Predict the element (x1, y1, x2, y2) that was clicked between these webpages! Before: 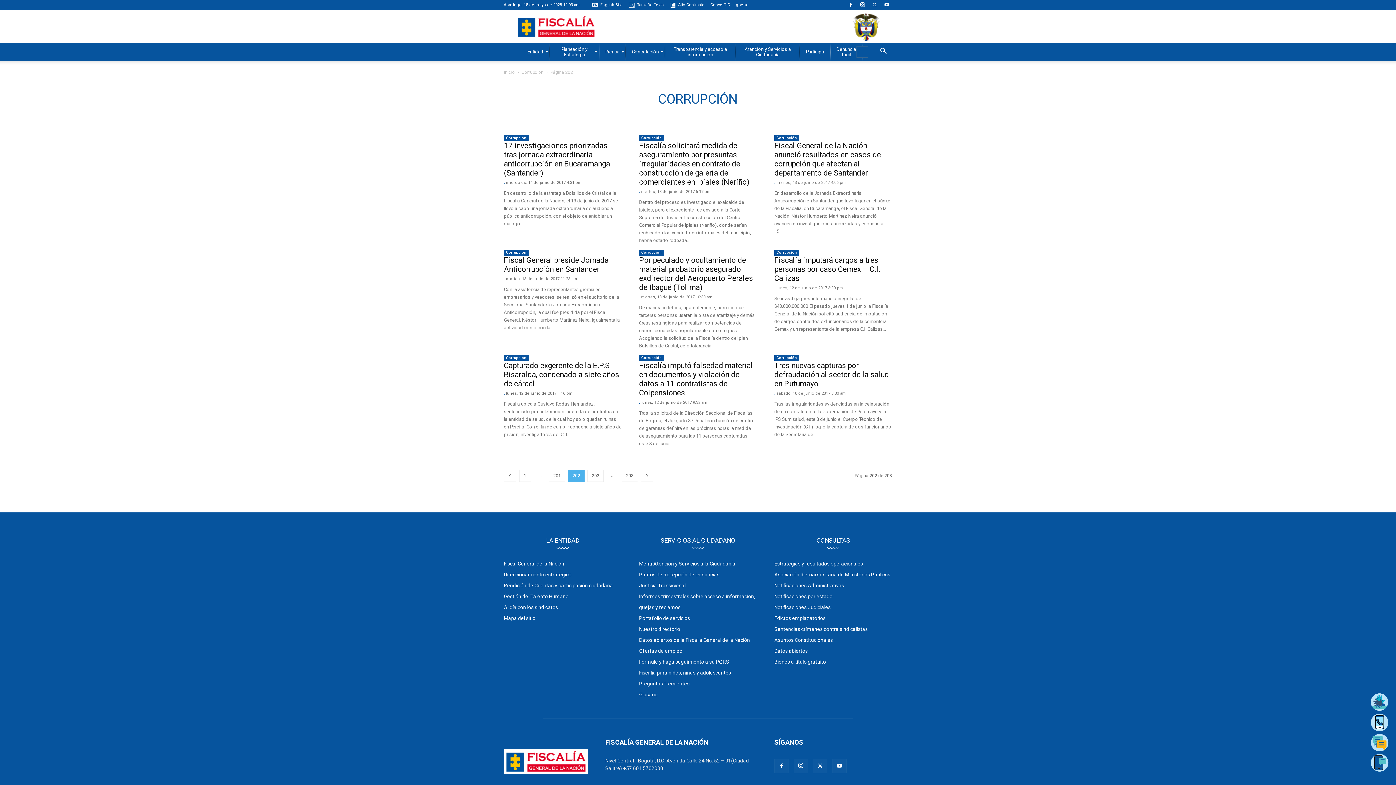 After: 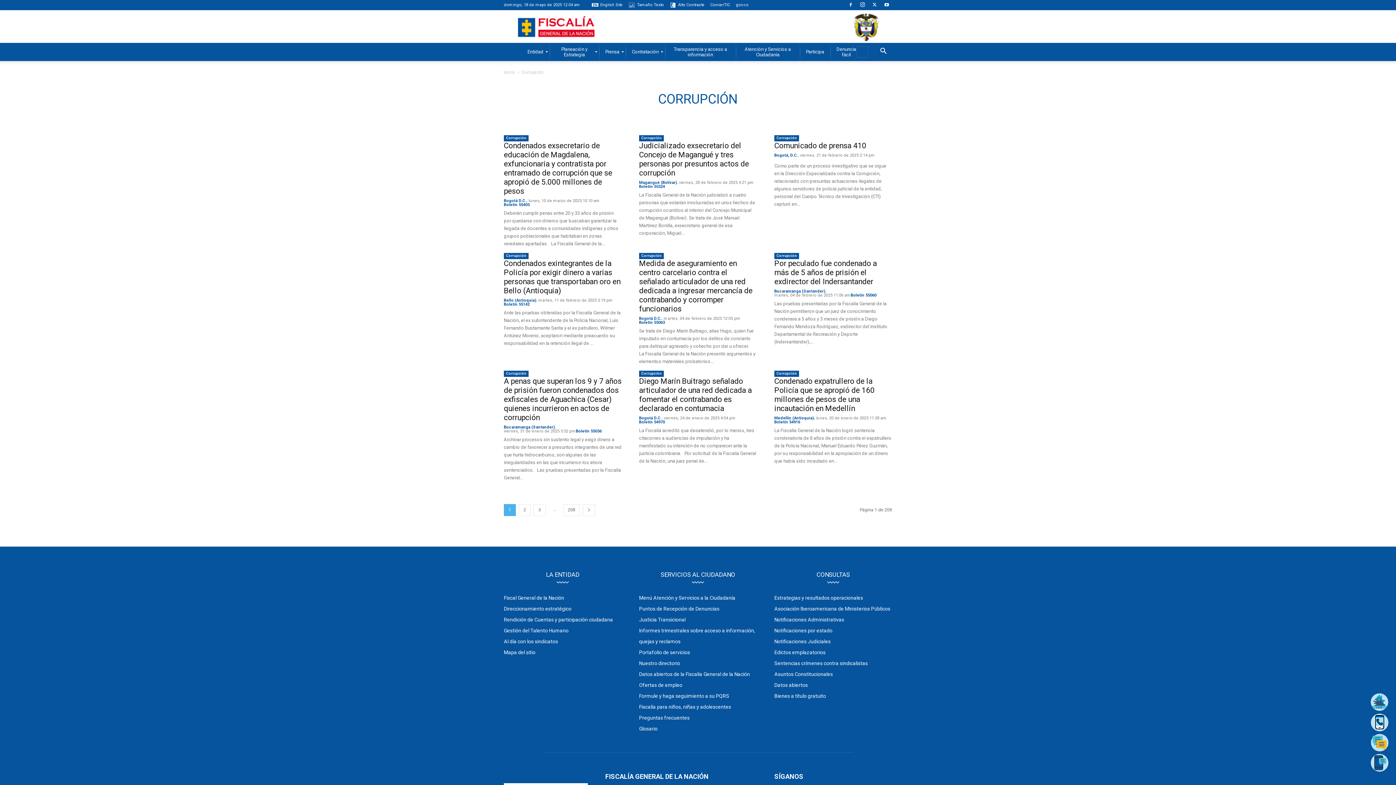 Action: bbox: (774, 355, 799, 361) label: Corrupción